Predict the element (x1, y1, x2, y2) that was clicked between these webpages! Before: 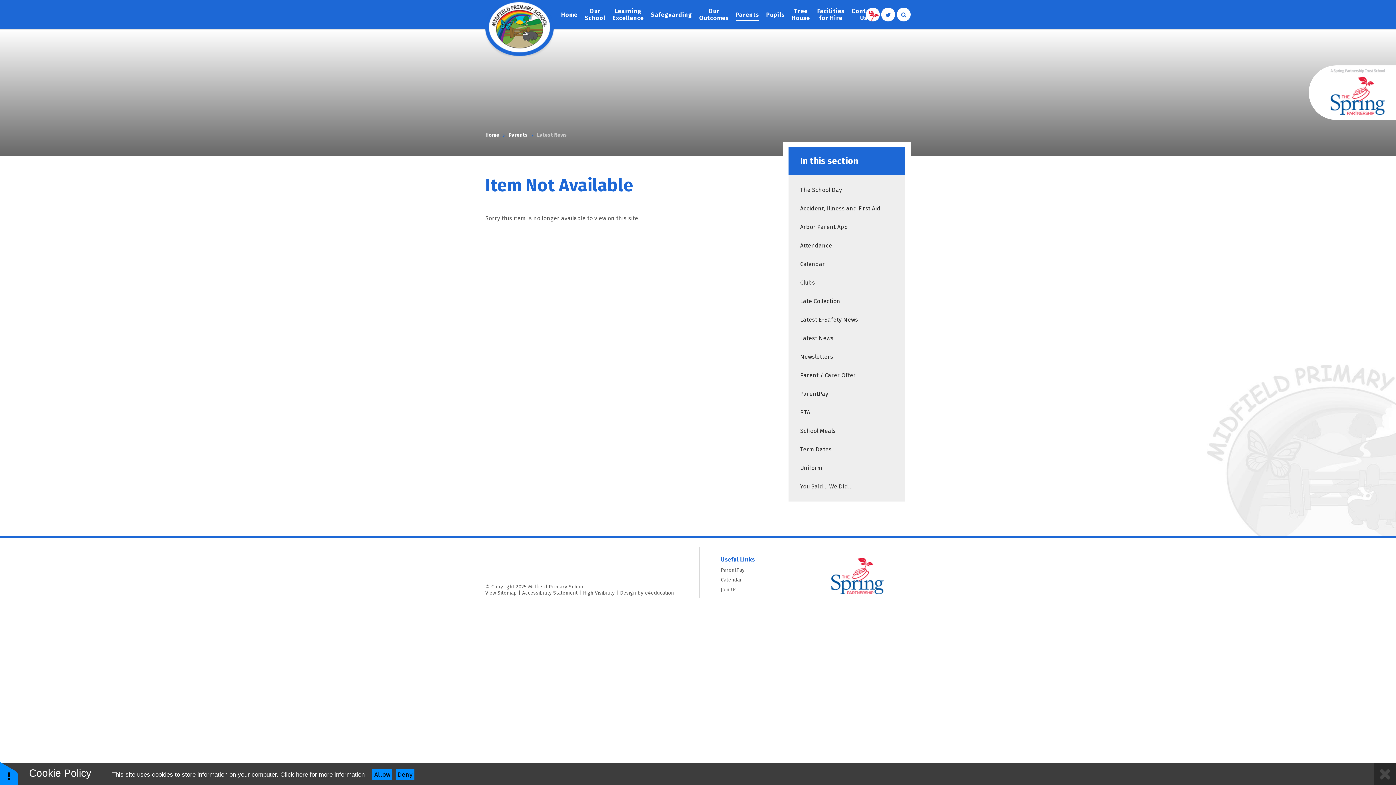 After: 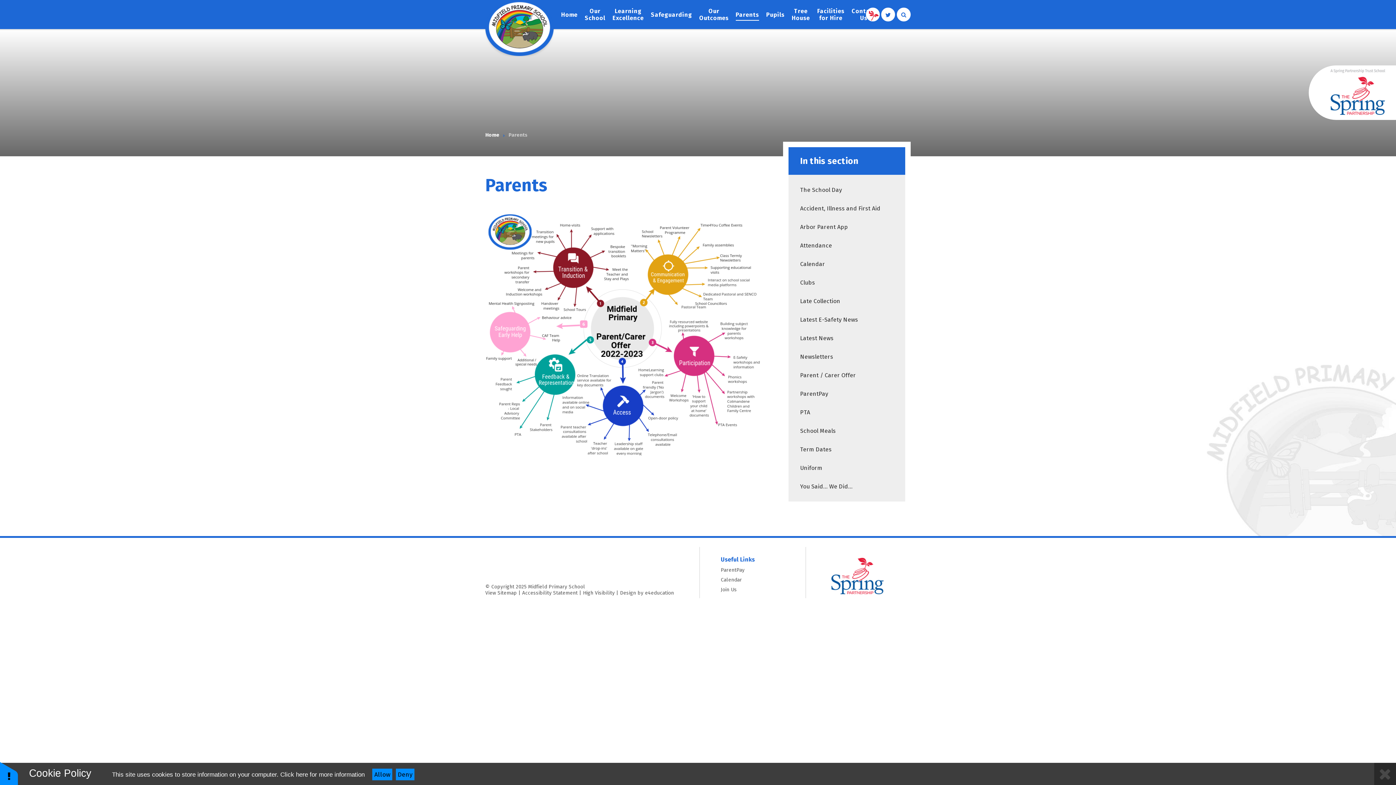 Action: bbox: (732, 0, 762, 29) label: Parents